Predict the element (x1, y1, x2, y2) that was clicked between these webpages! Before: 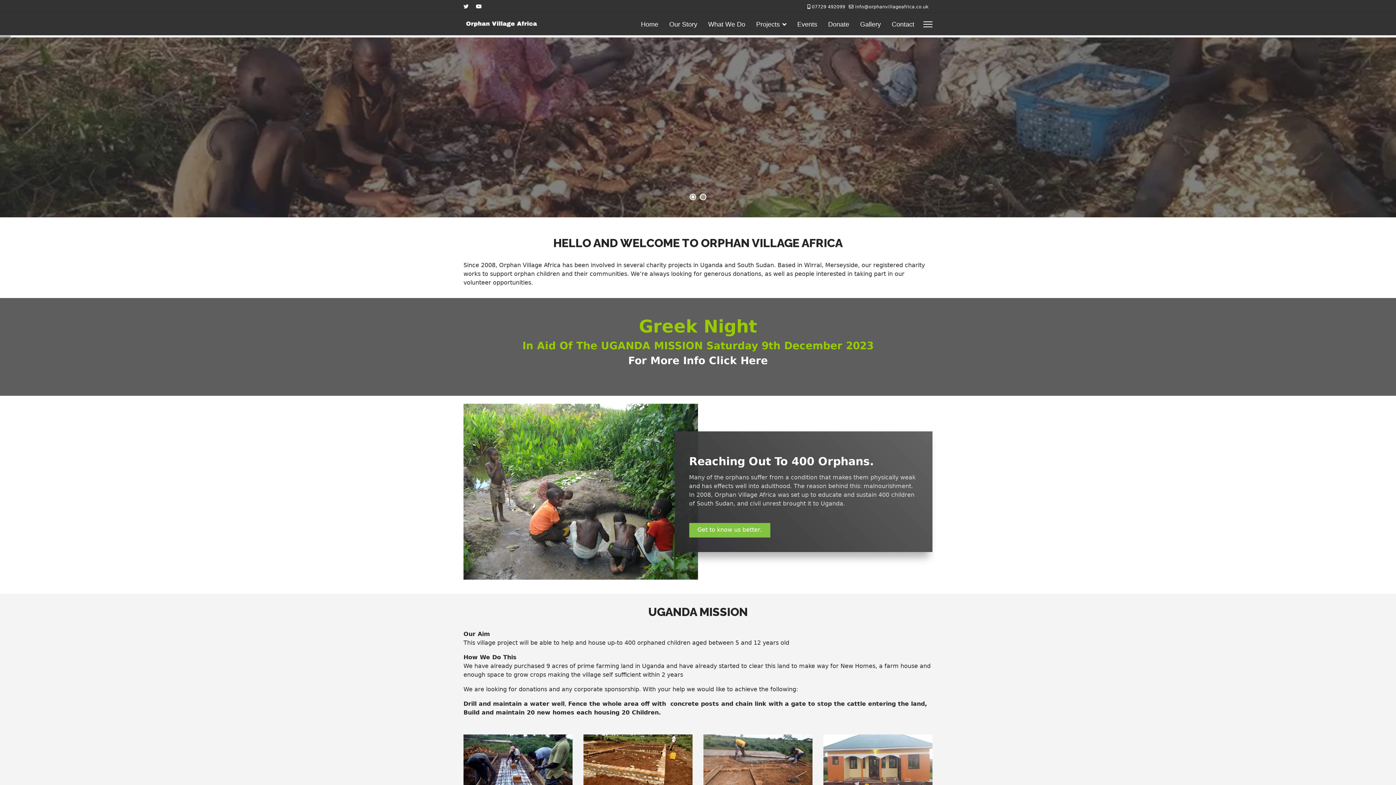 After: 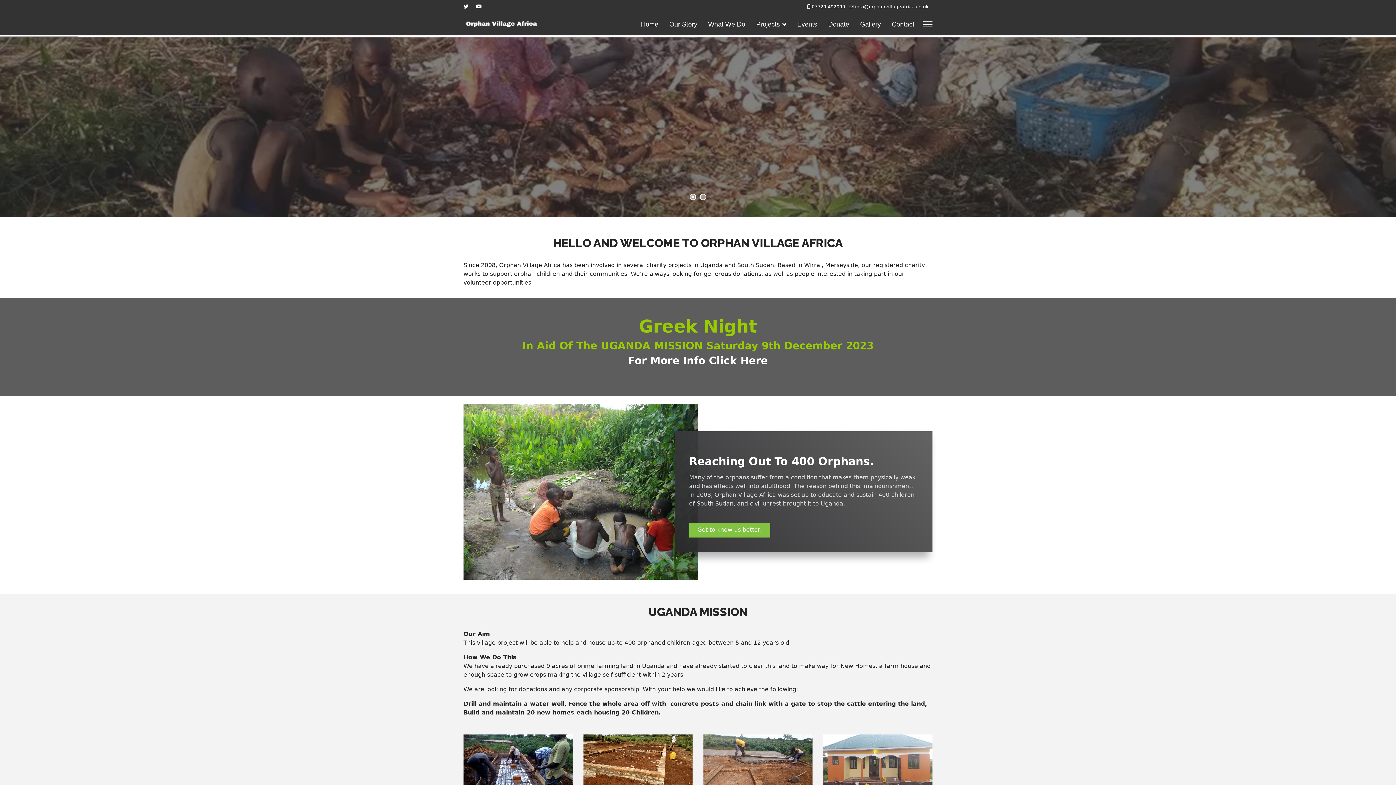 Action: bbox: (855, 4, 929, 9) label: info@orphanvillageafrica.co.uk